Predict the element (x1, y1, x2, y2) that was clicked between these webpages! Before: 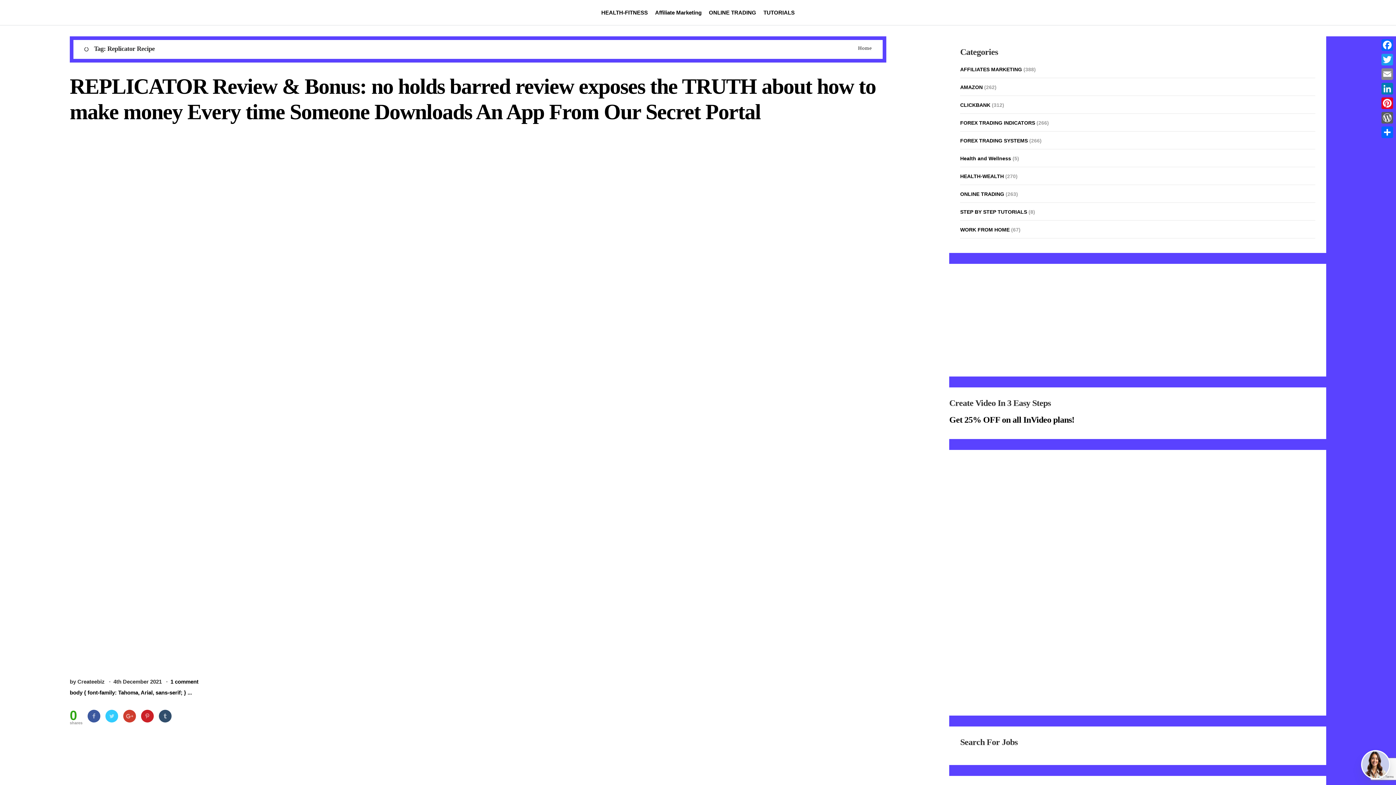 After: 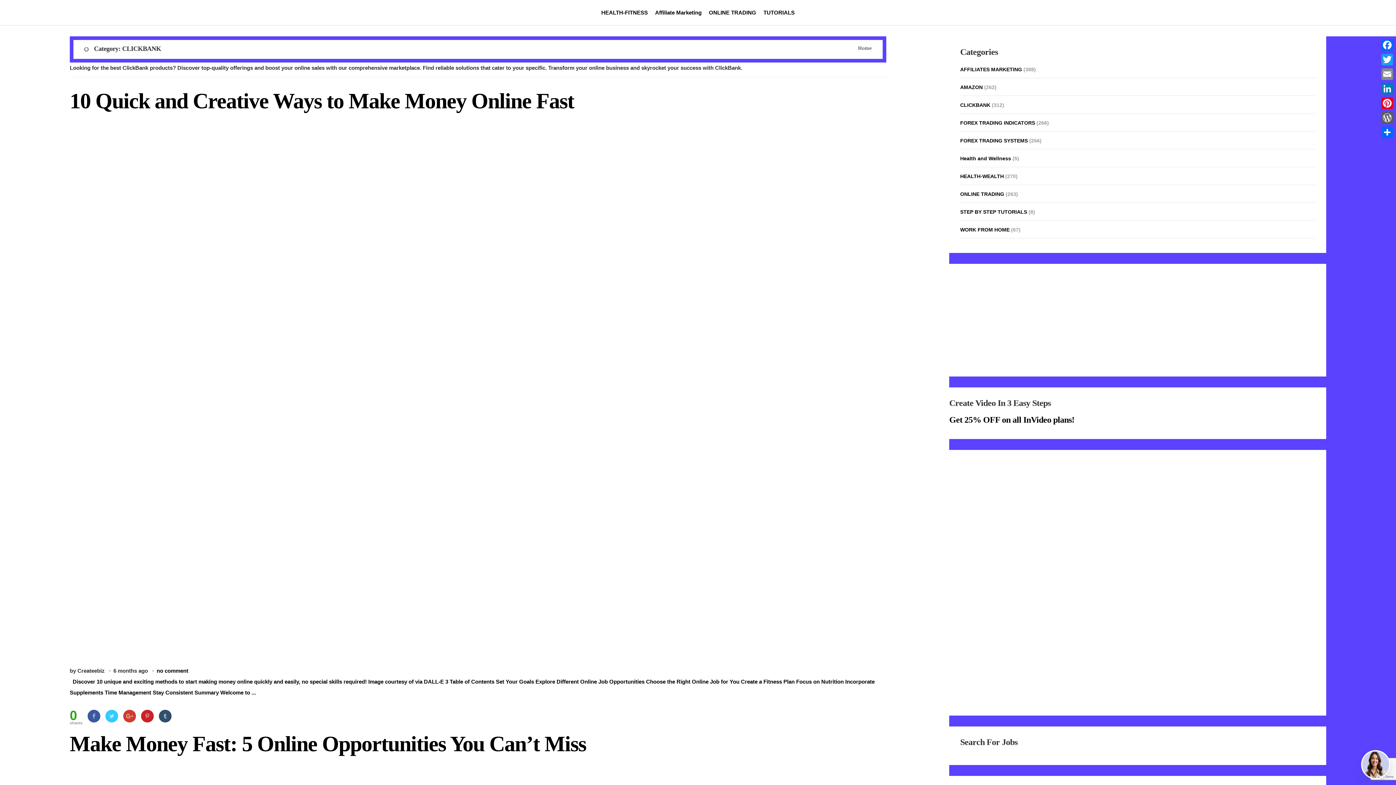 Action: bbox: (960, 102, 990, 108) label: CLICKBANK